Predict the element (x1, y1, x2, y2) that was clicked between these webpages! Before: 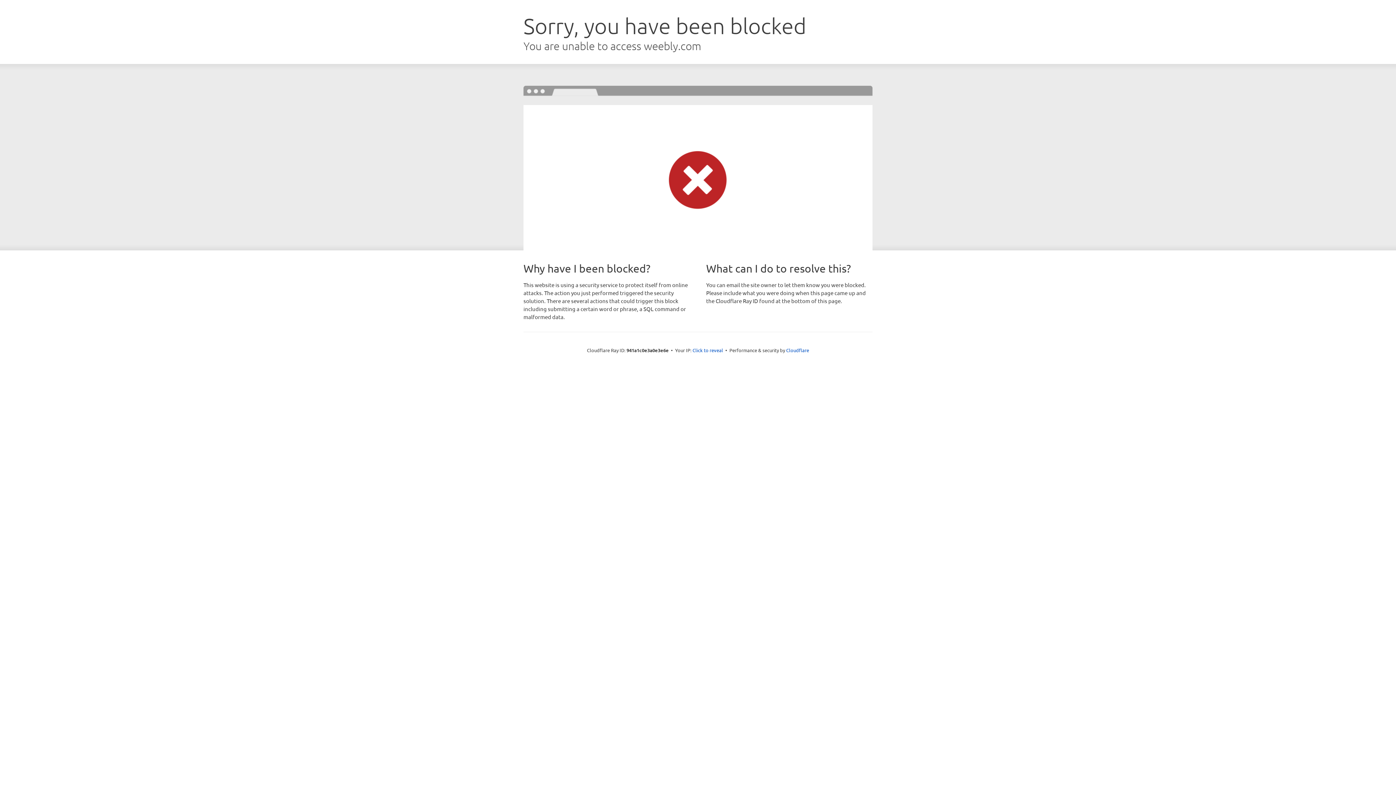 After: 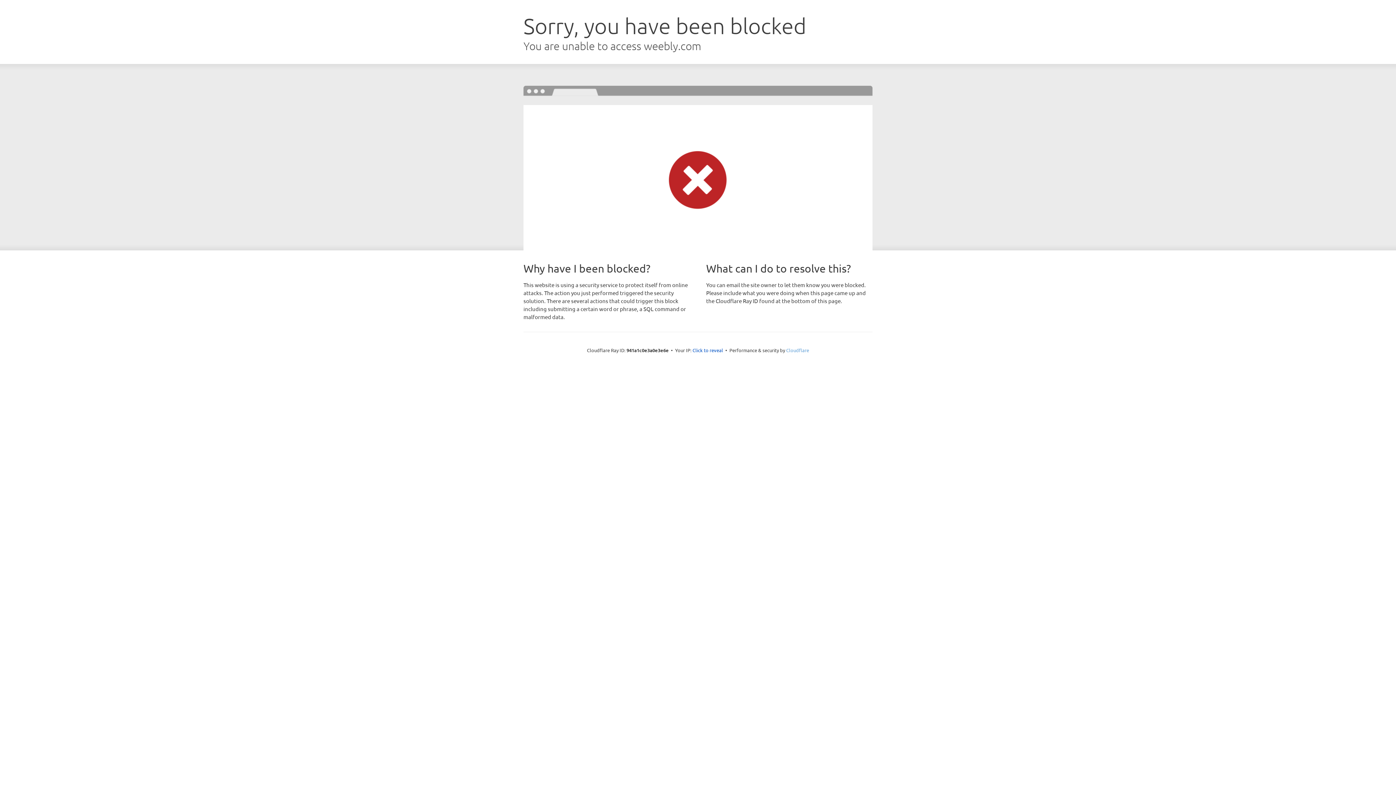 Action: bbox: (786, 347, 809, 353) label: Cloudflare